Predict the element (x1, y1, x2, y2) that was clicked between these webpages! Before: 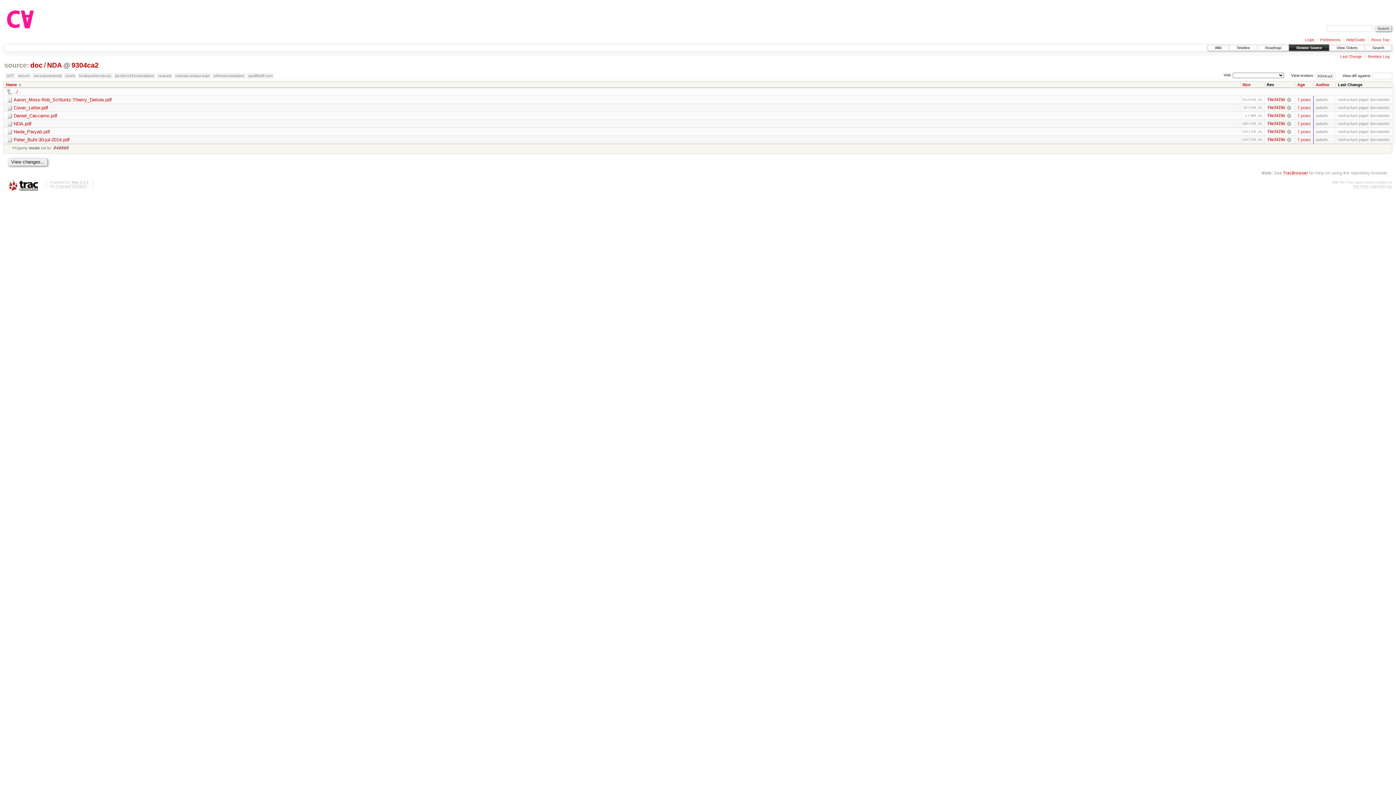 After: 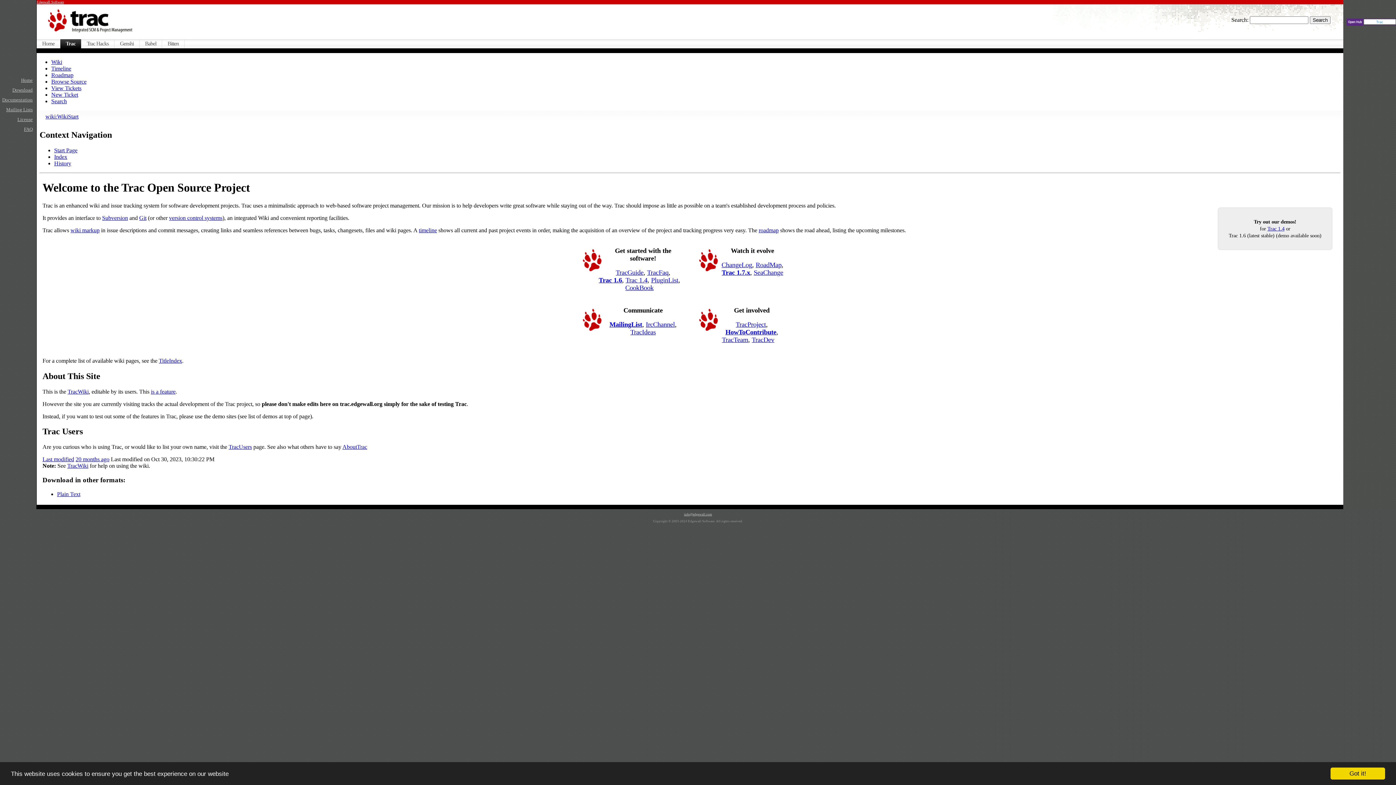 Action: label: http://trac.edgewall.org/ bbox: (1353, 184, 1392, 188)